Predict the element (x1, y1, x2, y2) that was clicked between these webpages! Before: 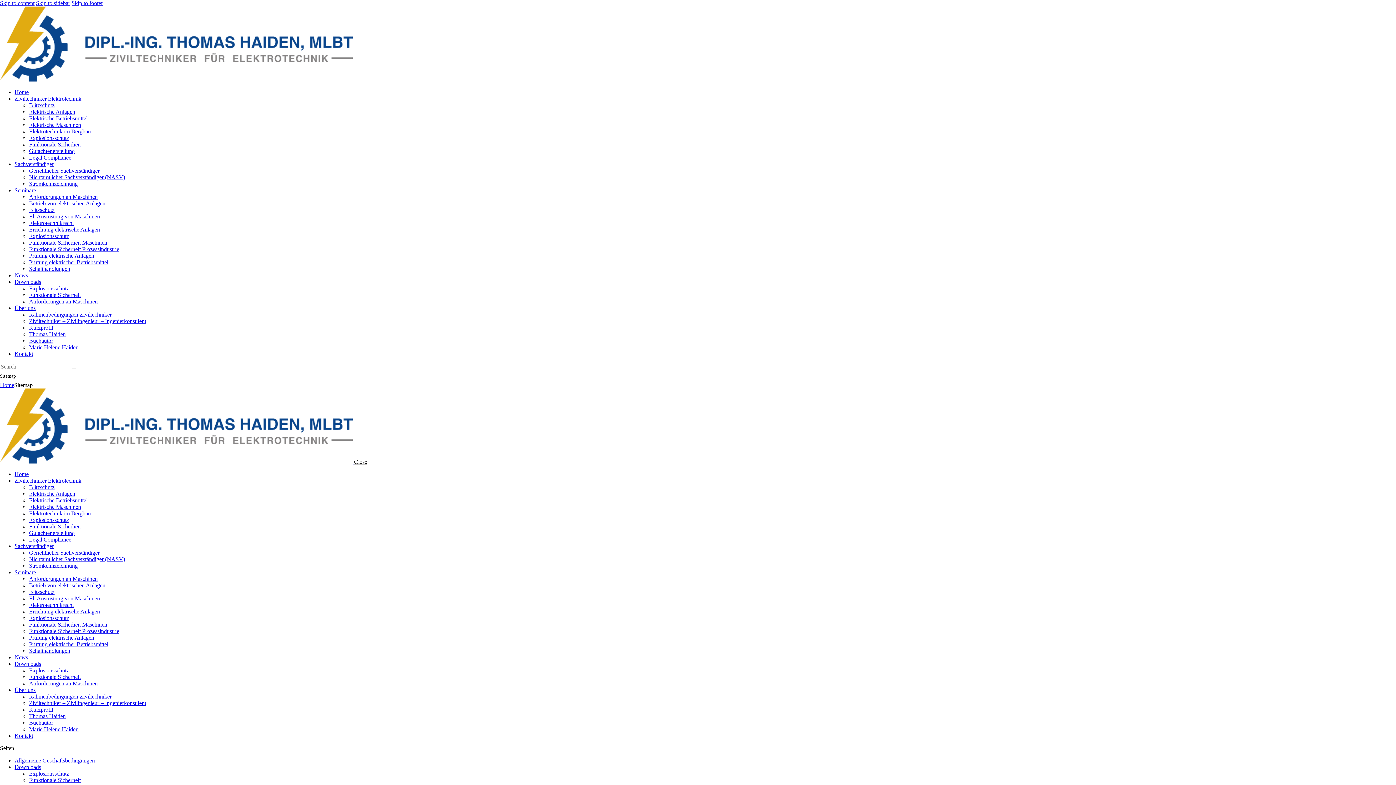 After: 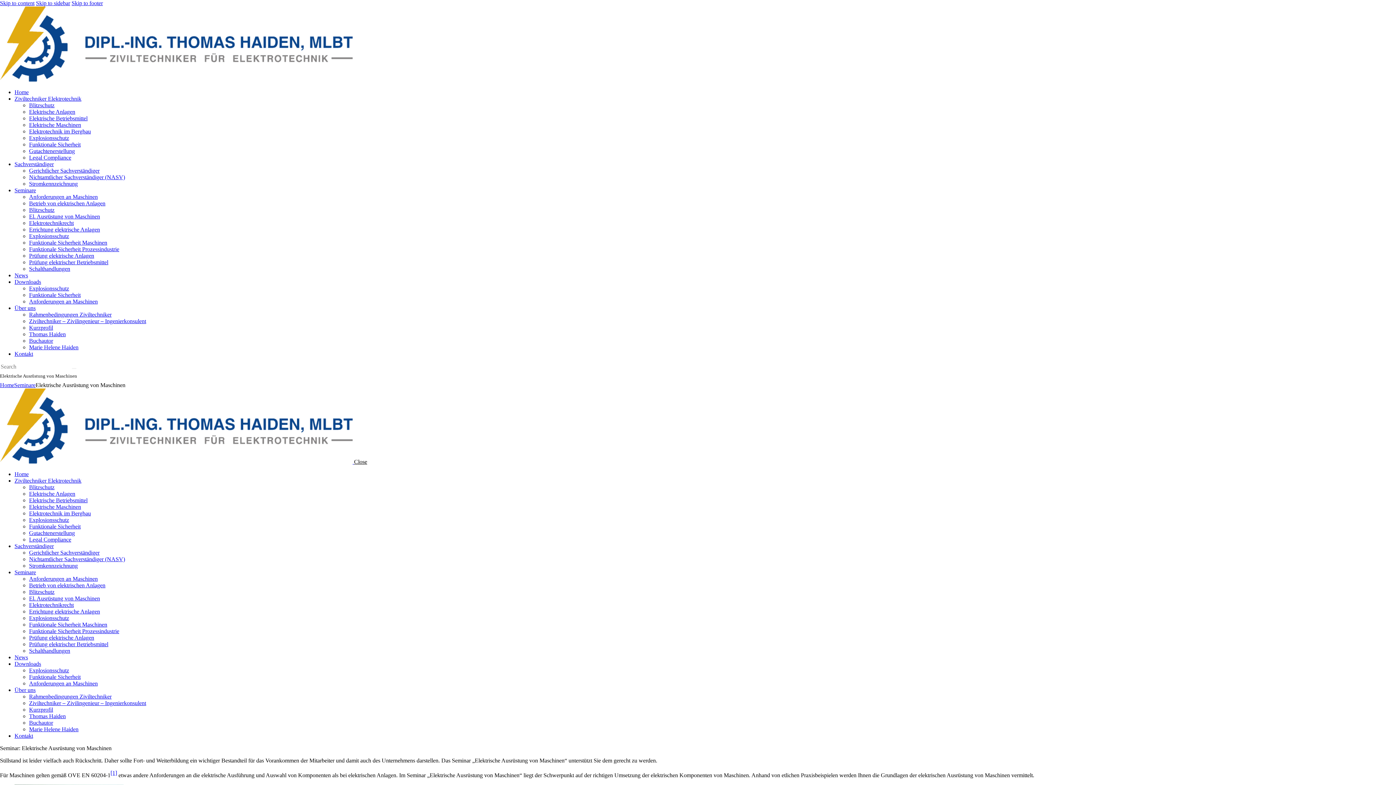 Action: label: El. Ausrüstung von Maschinen bbox: (29, 595, 100, 601)